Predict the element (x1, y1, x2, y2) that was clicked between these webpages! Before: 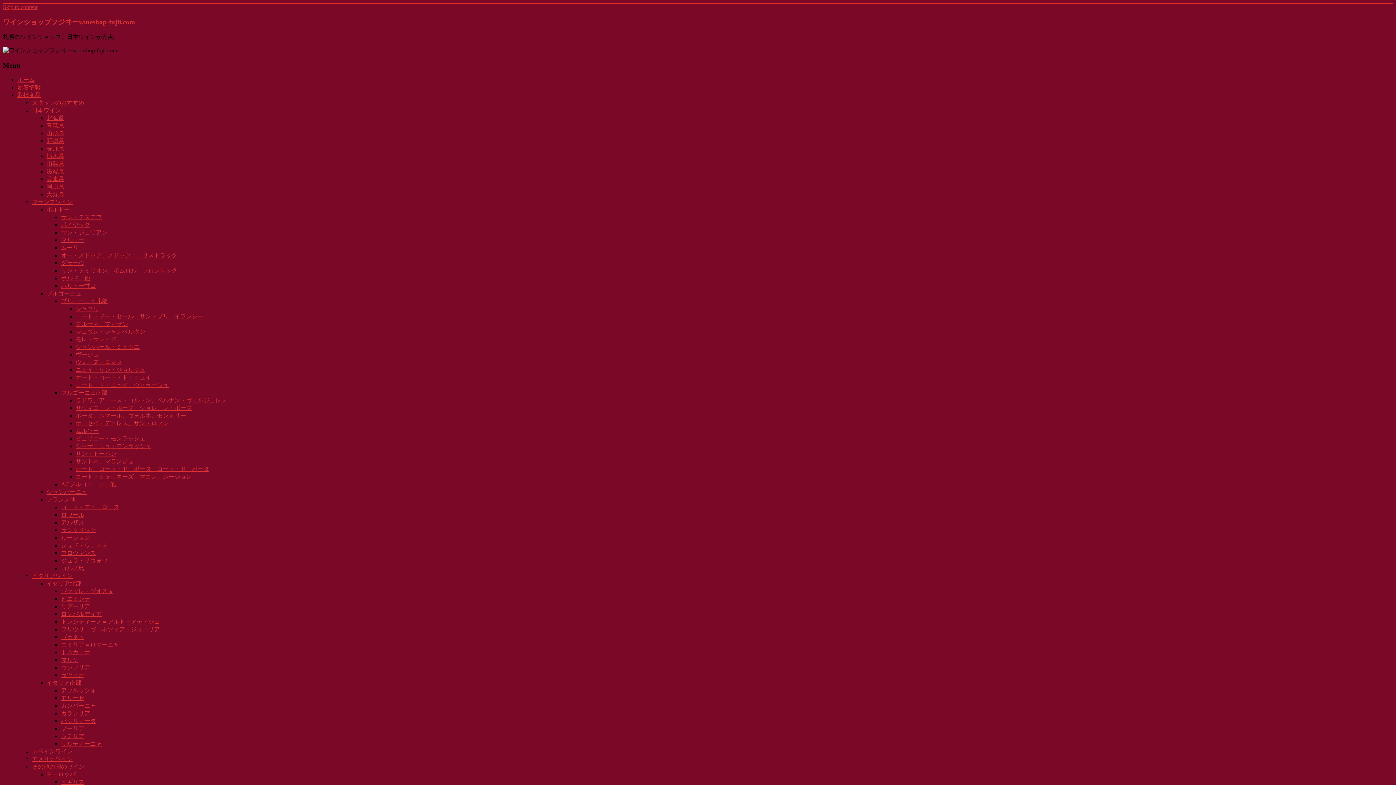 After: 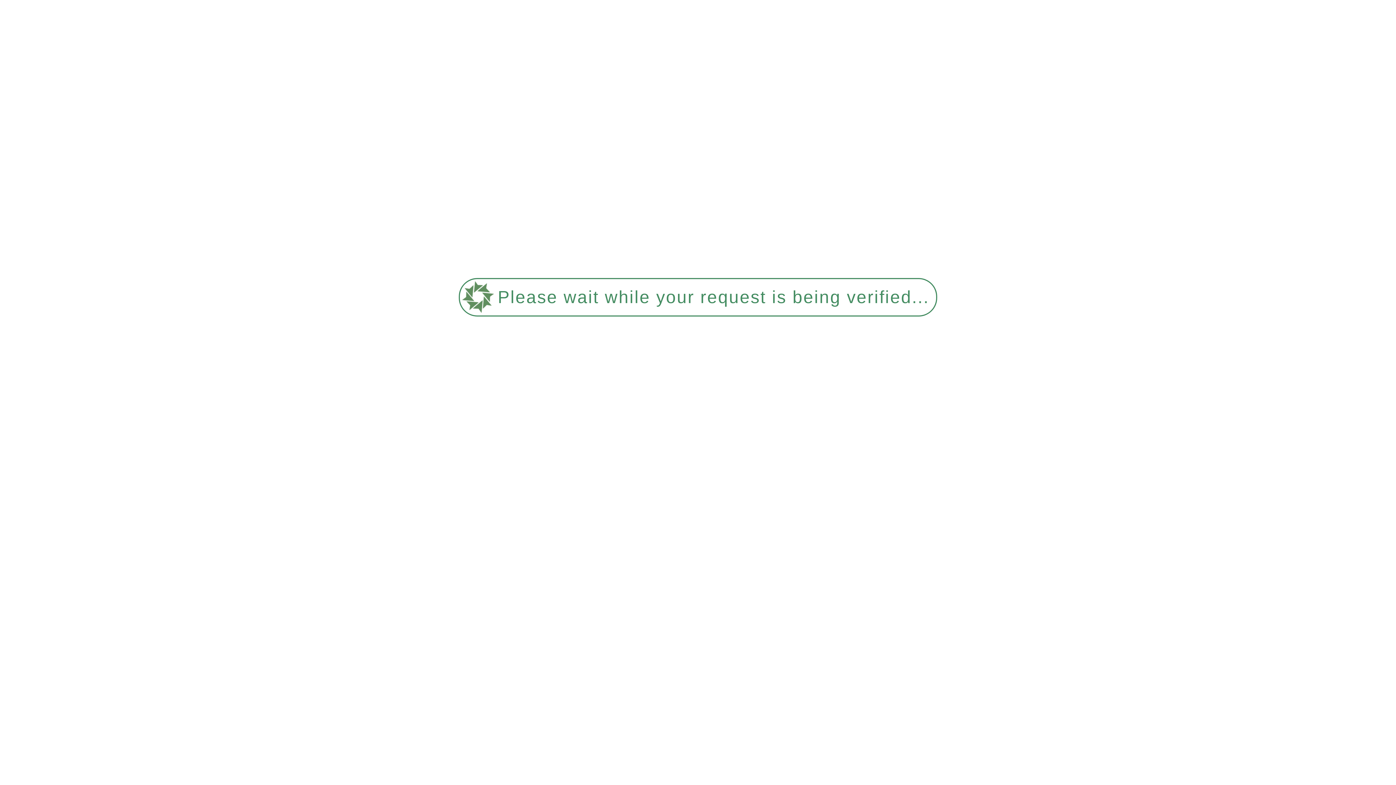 Action: label: イタリア南部 bbox: (46, 679, 81, 686)